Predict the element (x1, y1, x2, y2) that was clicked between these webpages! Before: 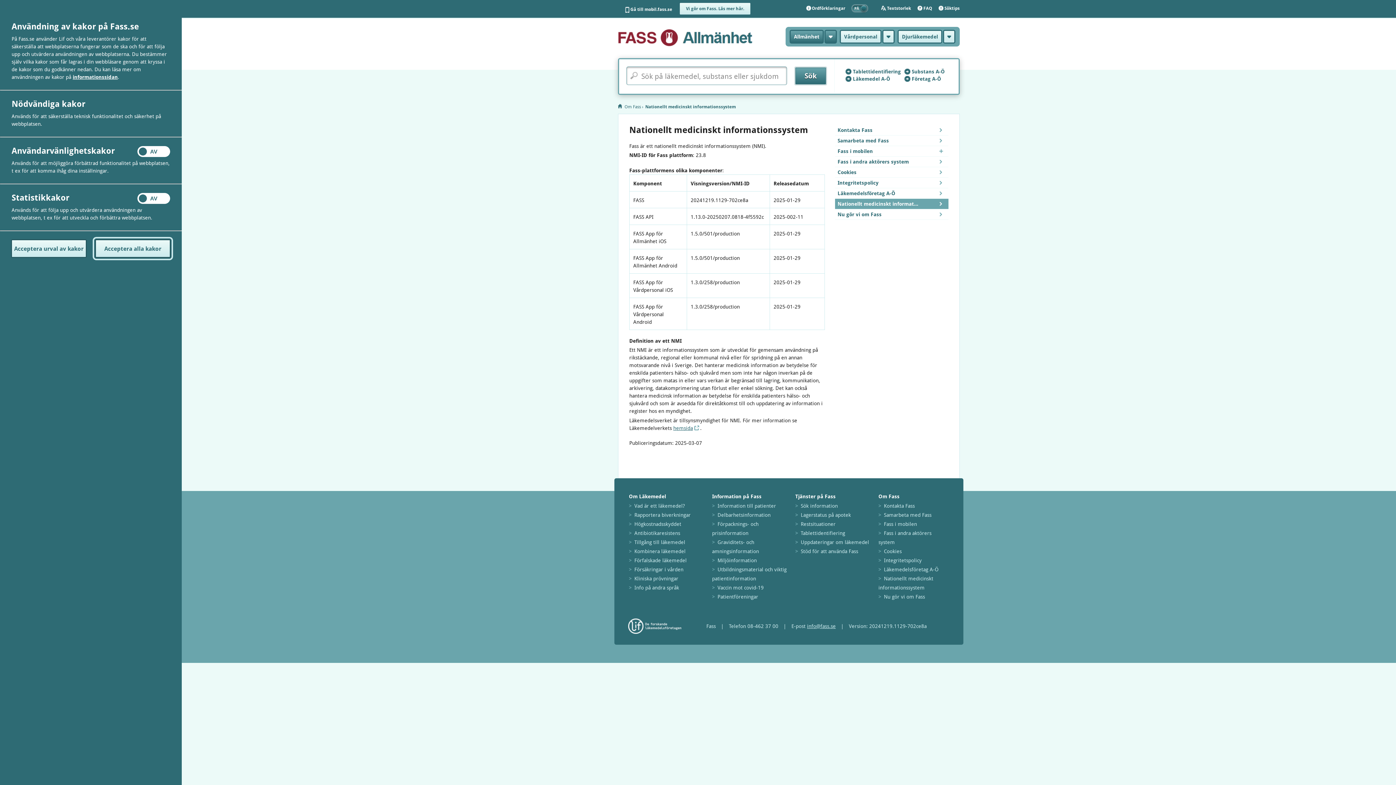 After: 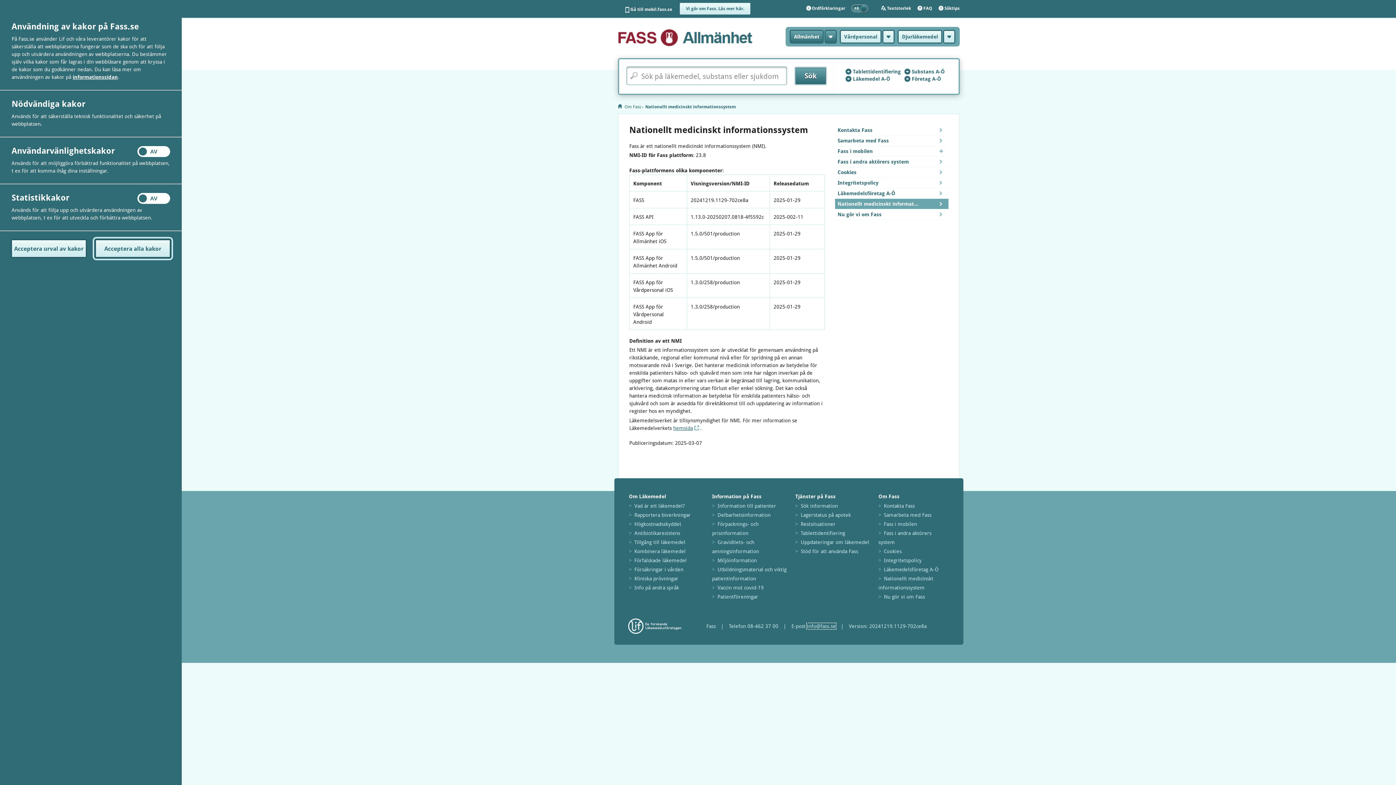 Action: label: info@fass.se bbox: (807, 623, 836, 629)